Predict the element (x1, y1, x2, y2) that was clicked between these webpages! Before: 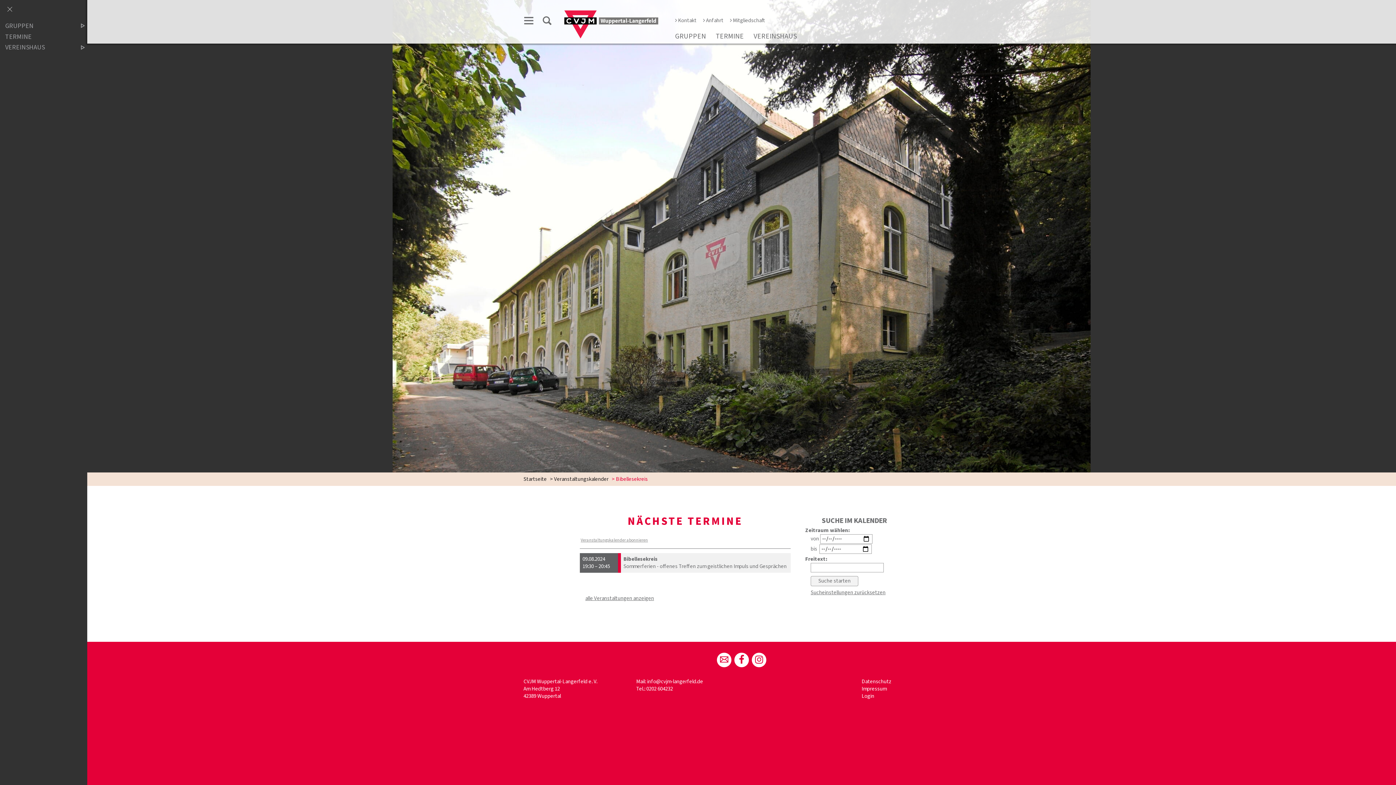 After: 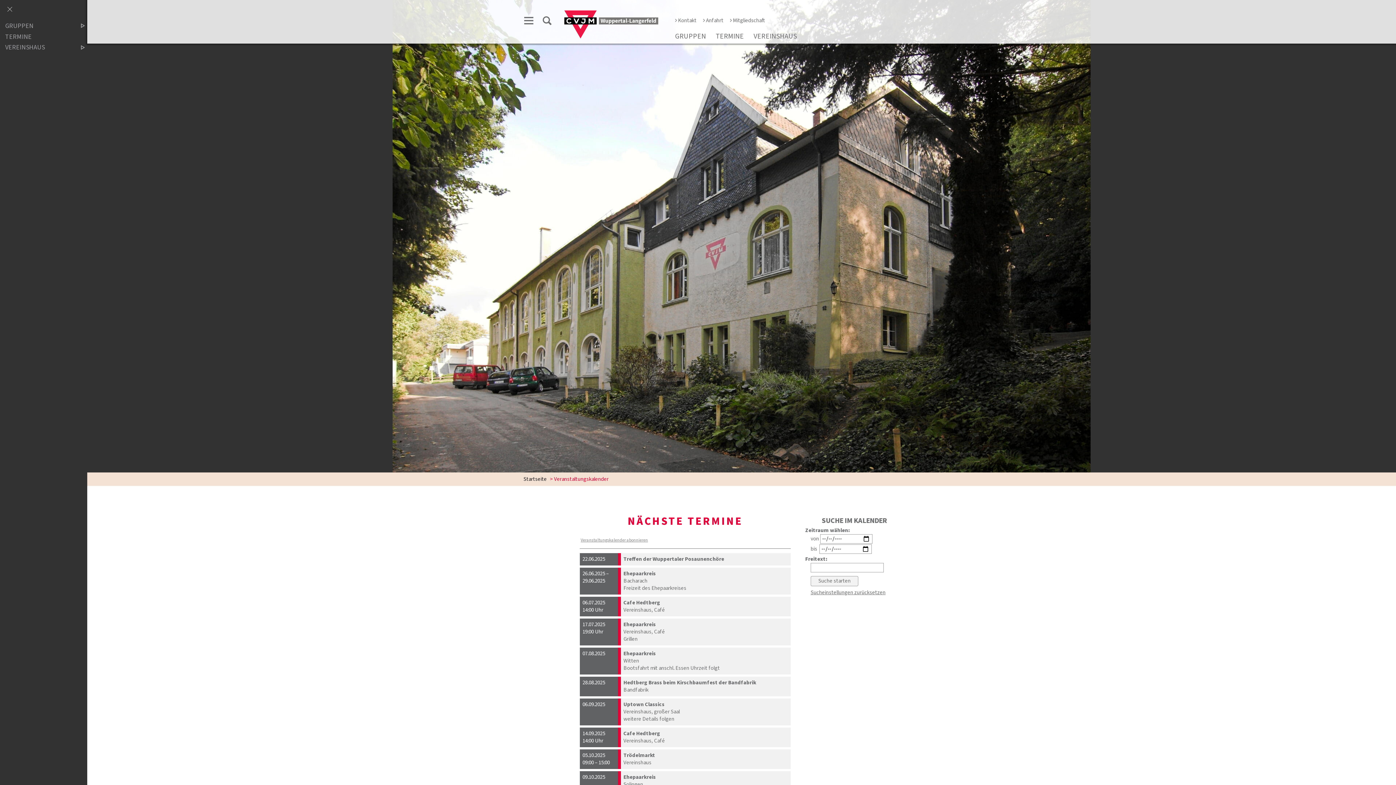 Action: label: alle Veranstaltungen anzeigen bbox: (585, 594, 654, 602)